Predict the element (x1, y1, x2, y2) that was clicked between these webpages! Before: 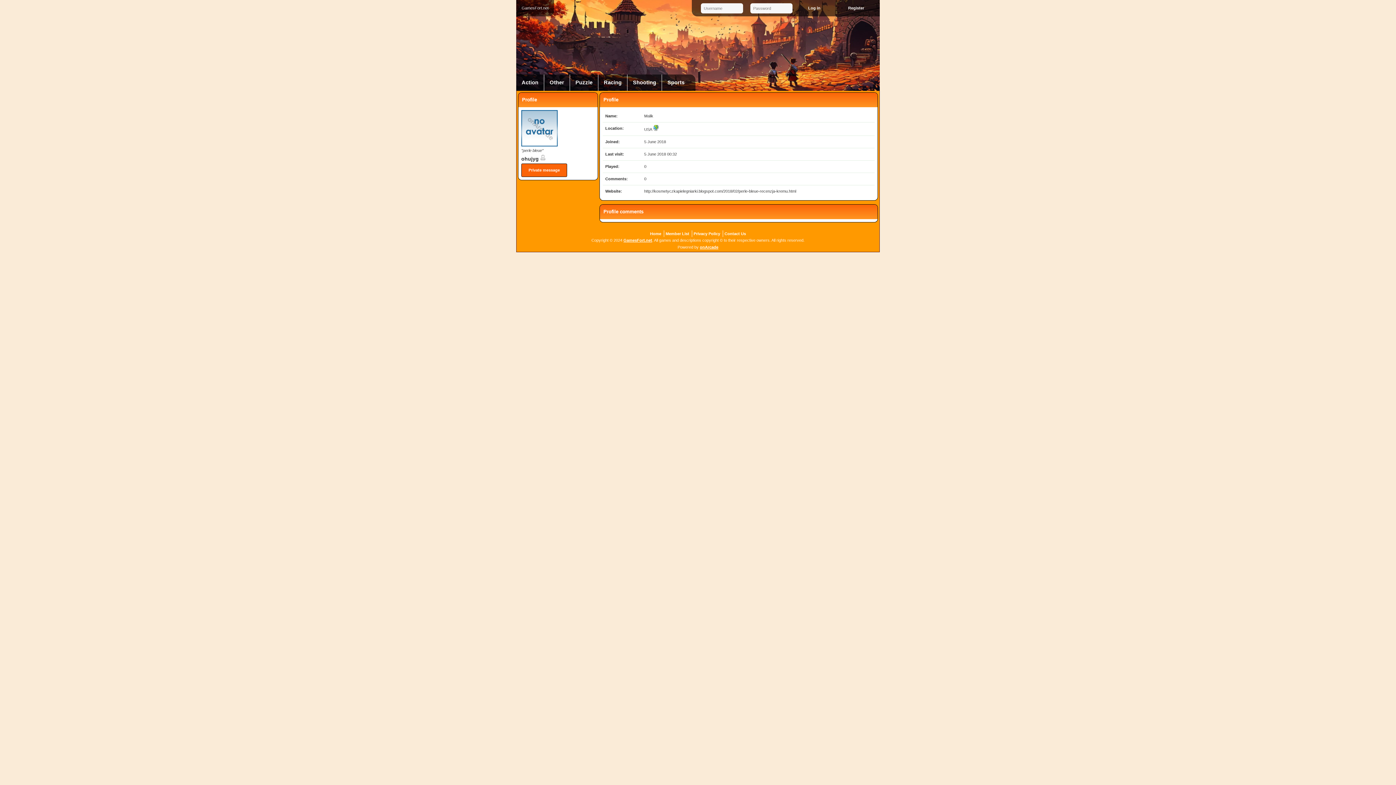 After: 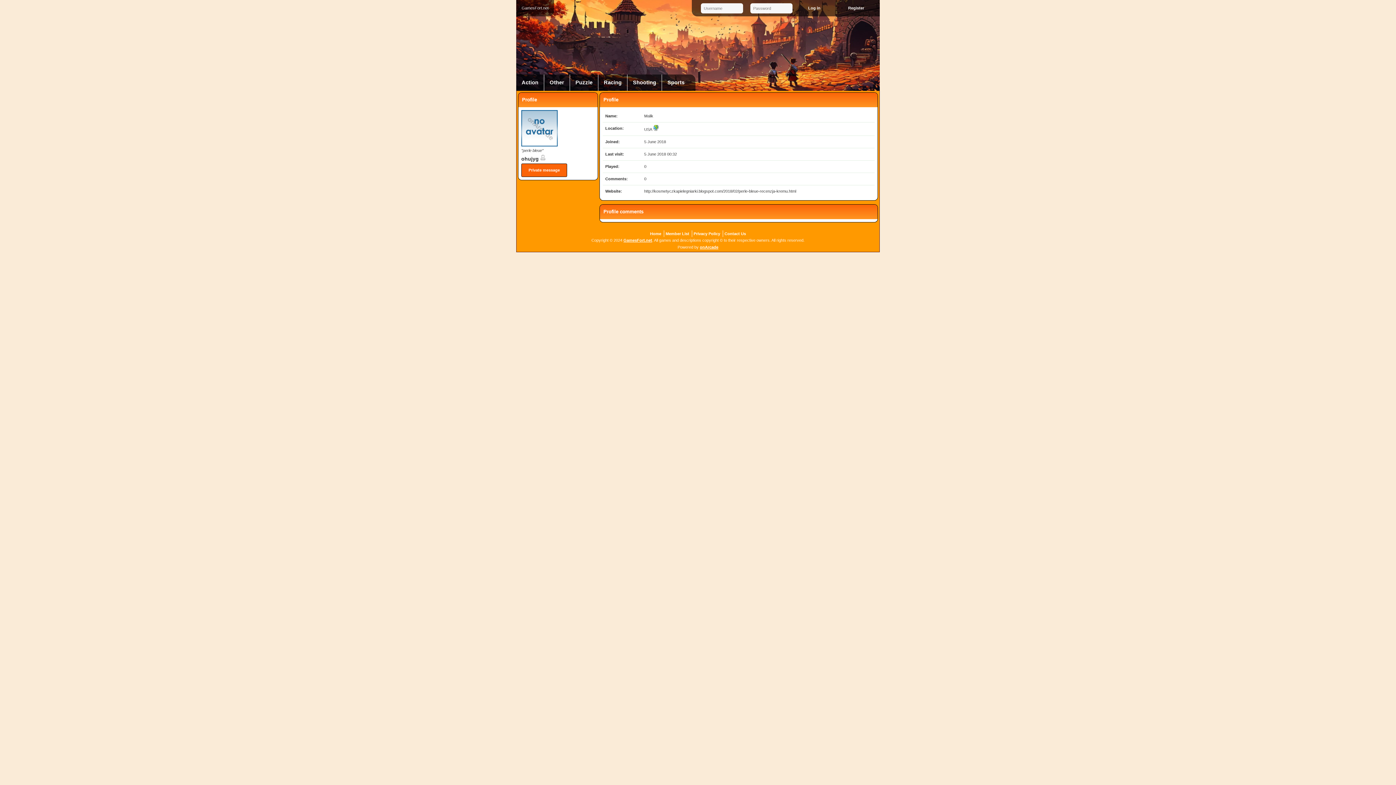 Action: label: ohujyg  bbox: (521, 156, 546, 161)